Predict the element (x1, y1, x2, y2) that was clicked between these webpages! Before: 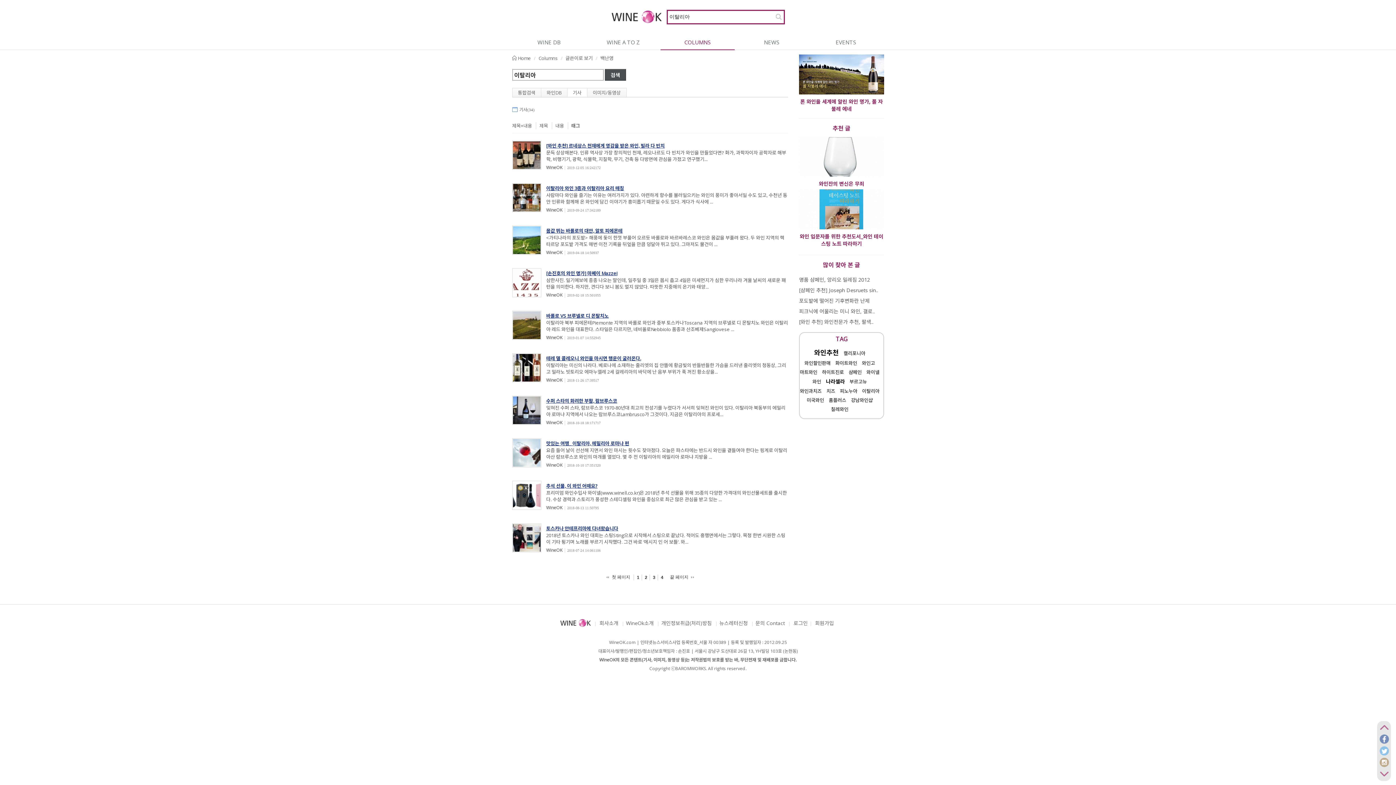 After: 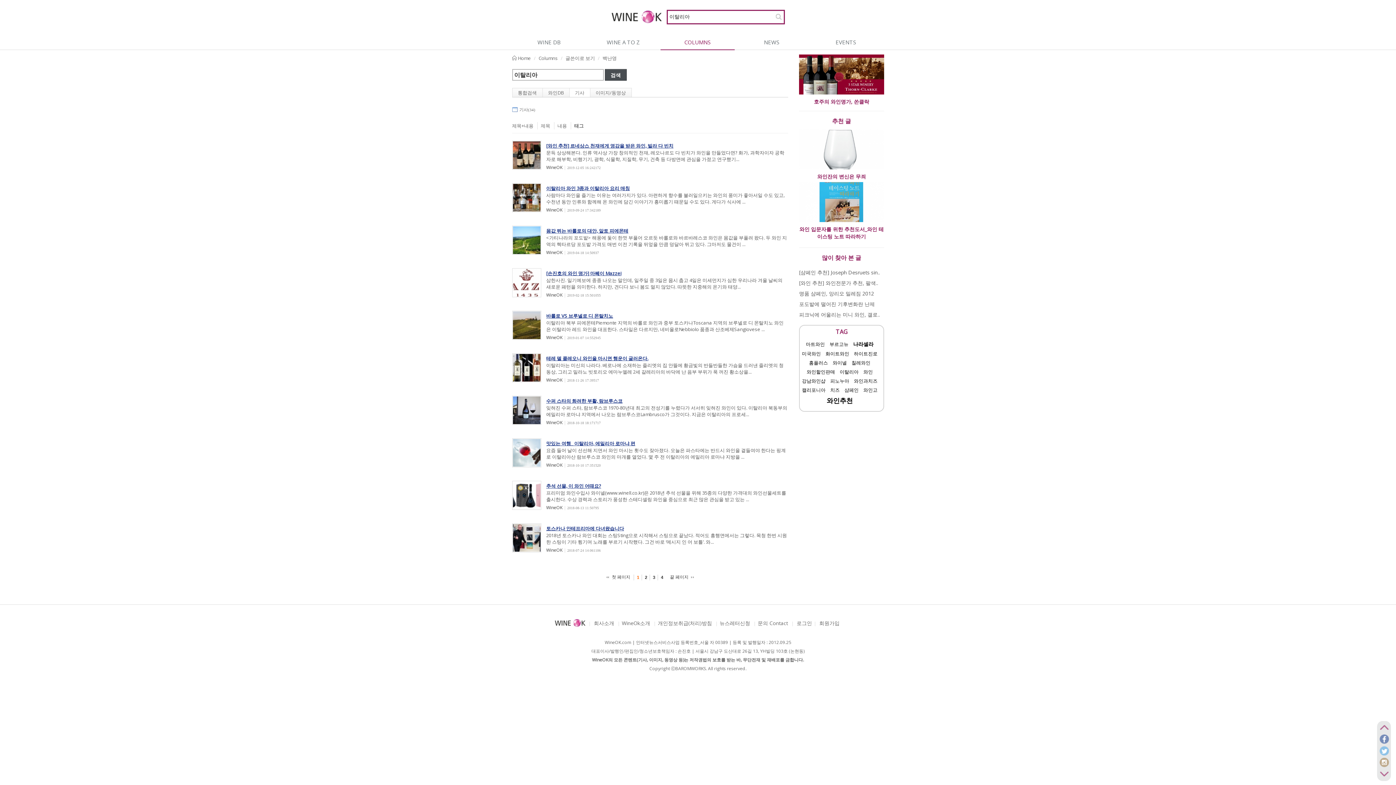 Action: bbox: (571, 122, 583, 129) label: 태그